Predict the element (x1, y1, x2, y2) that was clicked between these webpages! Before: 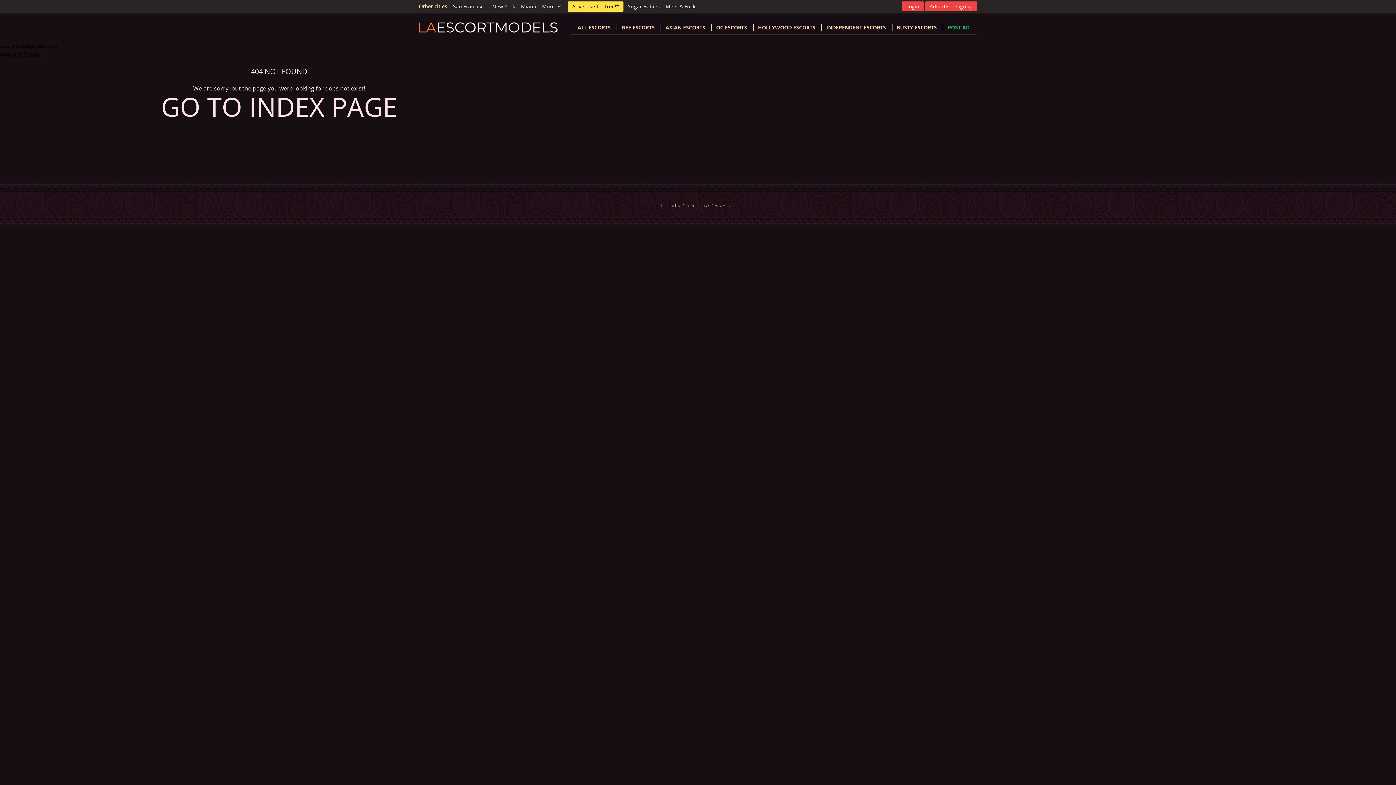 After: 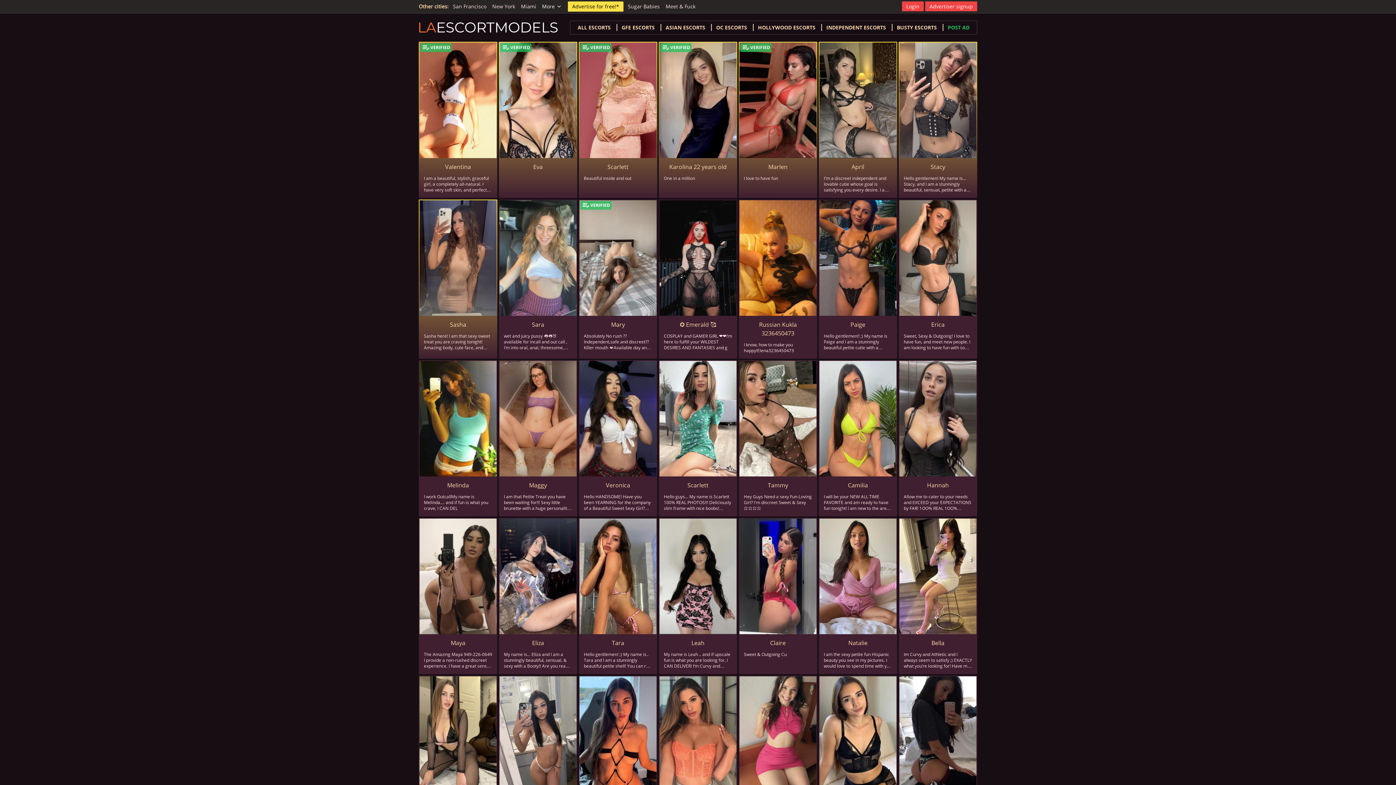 Action: bbox: (0, 42, 57, 49) label: Los Angeles escorts